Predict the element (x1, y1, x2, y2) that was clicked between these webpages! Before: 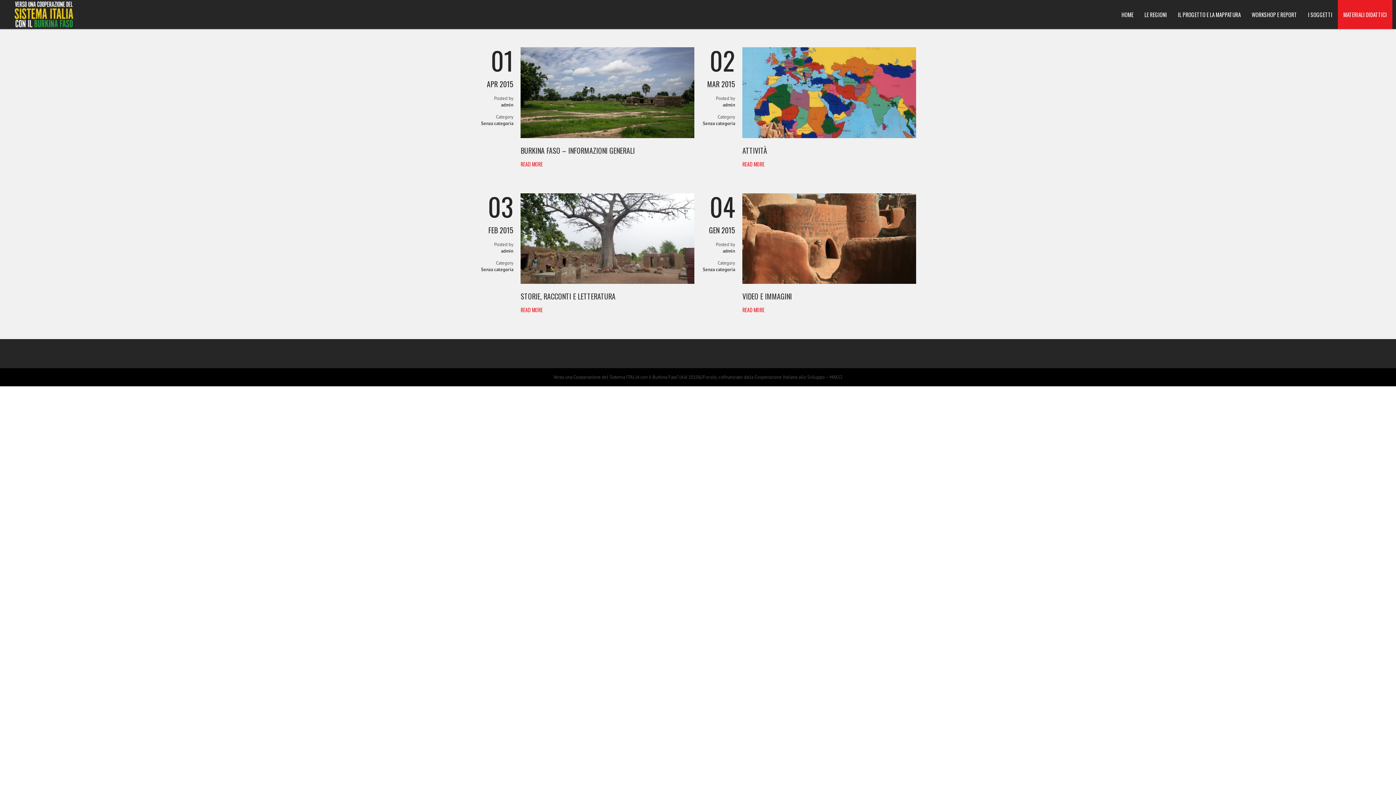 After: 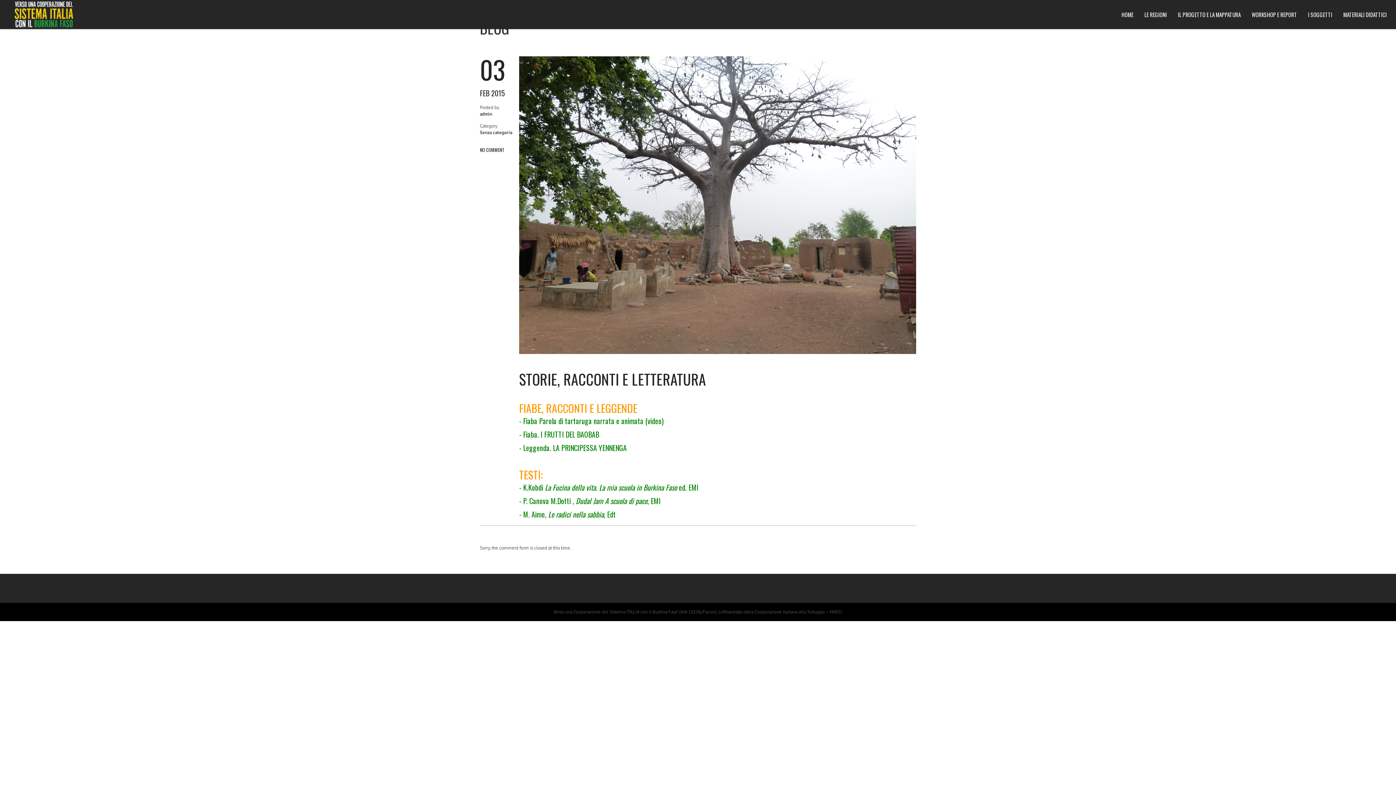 Action: label: READ MORE bbox: (520, 306, 542, 313)